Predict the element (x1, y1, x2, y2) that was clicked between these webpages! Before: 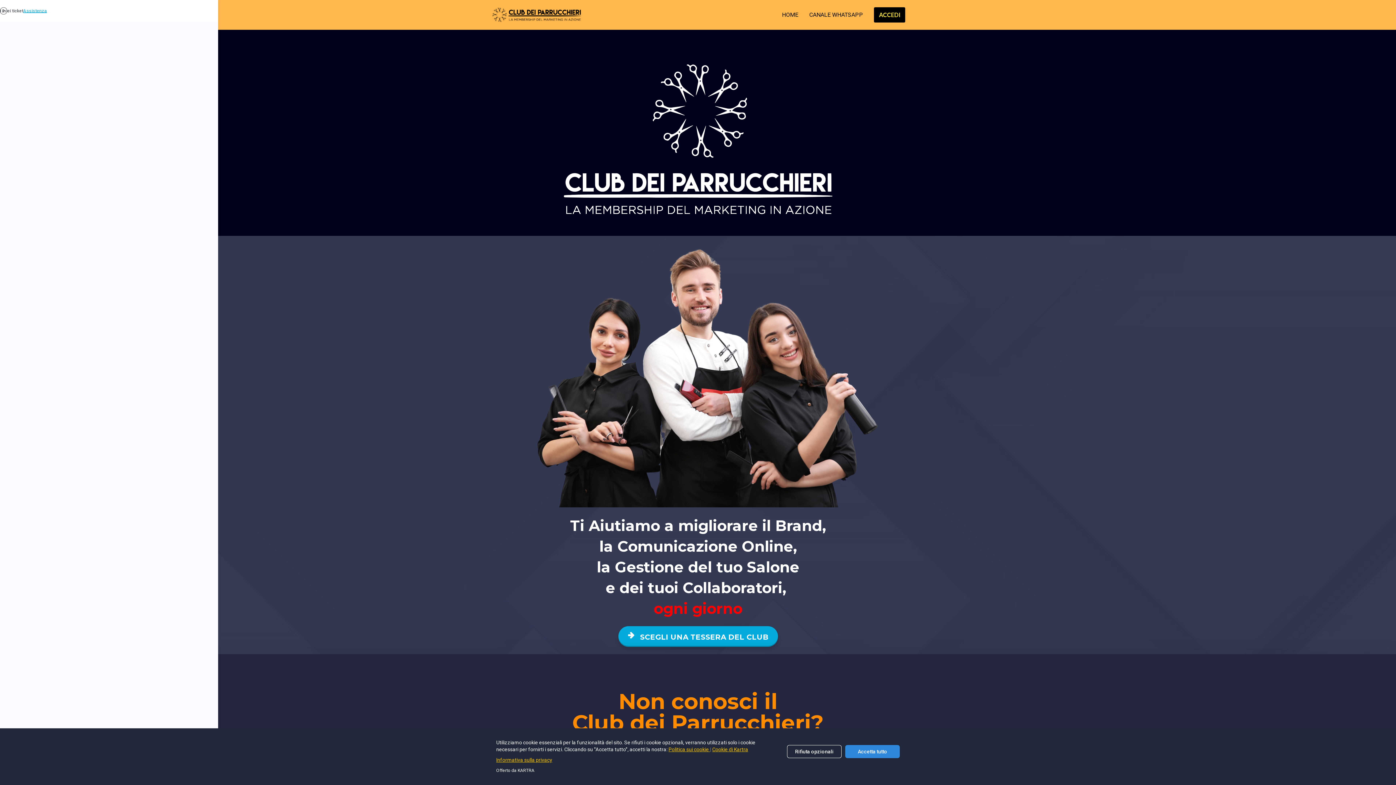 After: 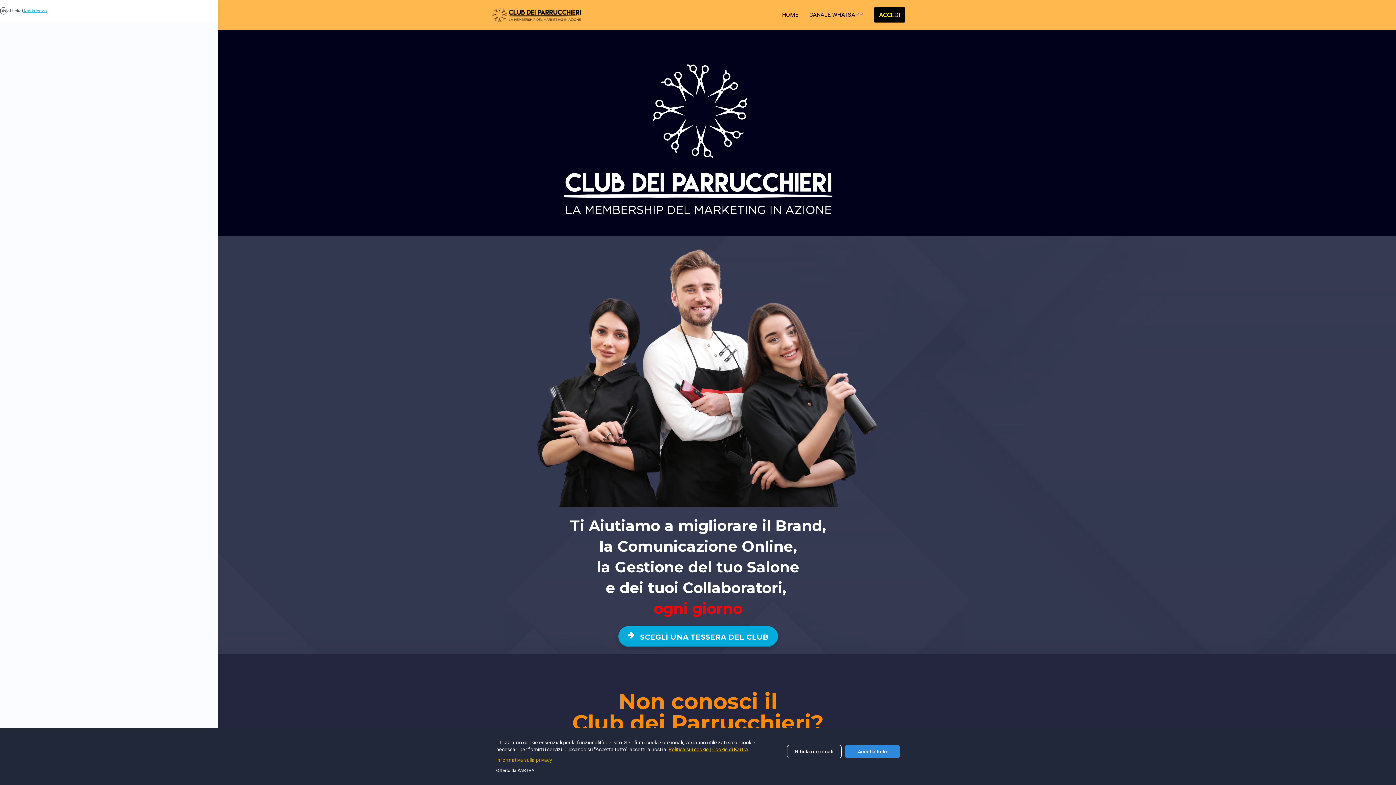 Action: label: Informativa sulla privacy bbox: (496, 757, 552, 763)